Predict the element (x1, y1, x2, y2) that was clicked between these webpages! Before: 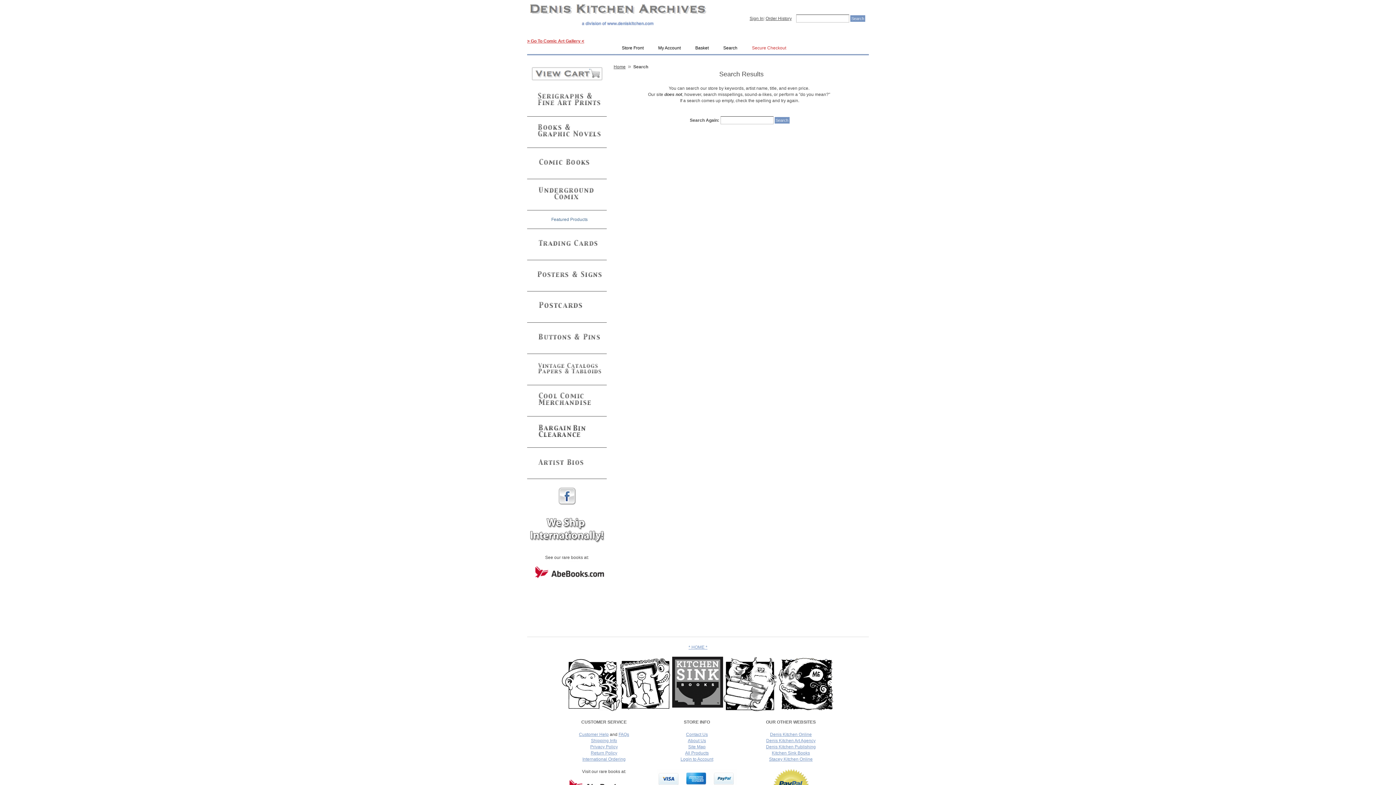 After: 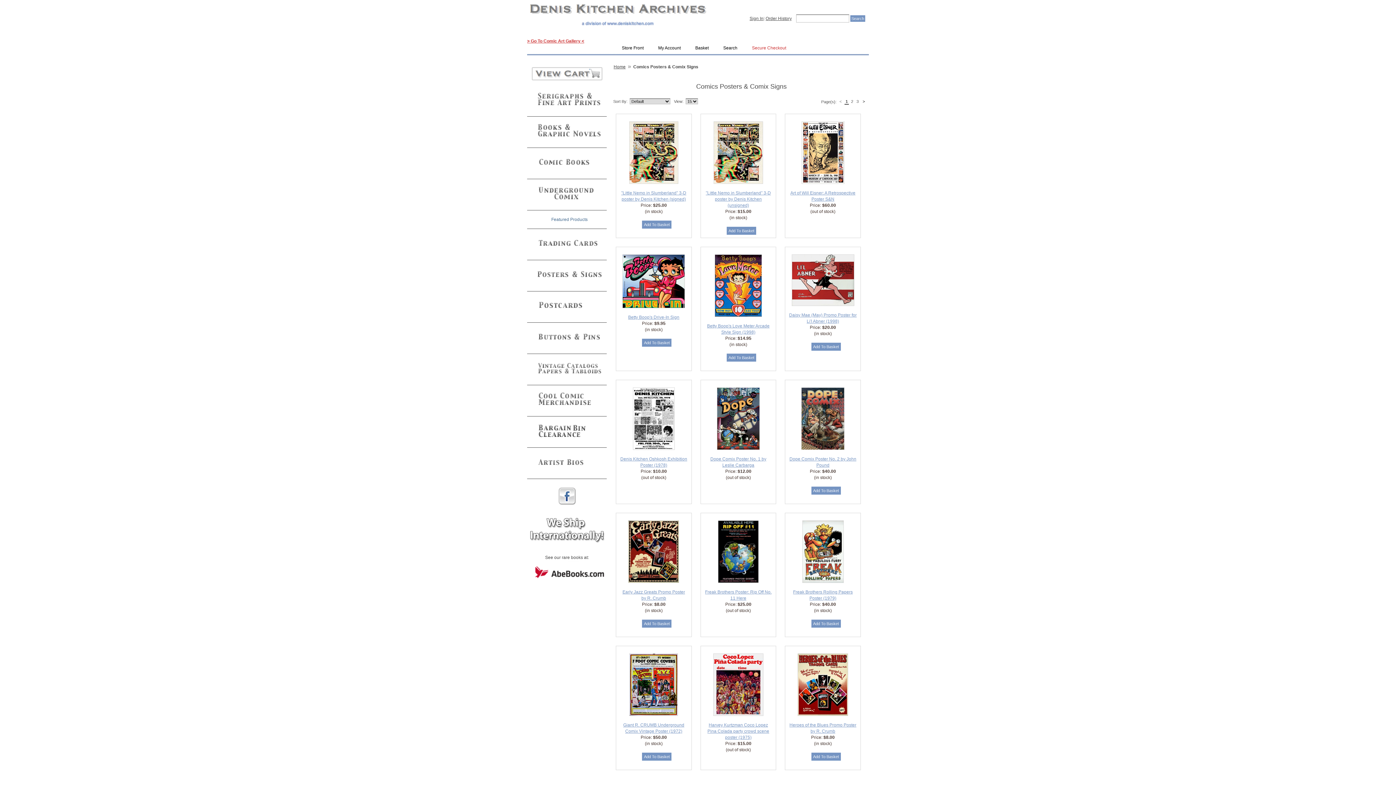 Action: bbox: (527, 264, 606, 287)